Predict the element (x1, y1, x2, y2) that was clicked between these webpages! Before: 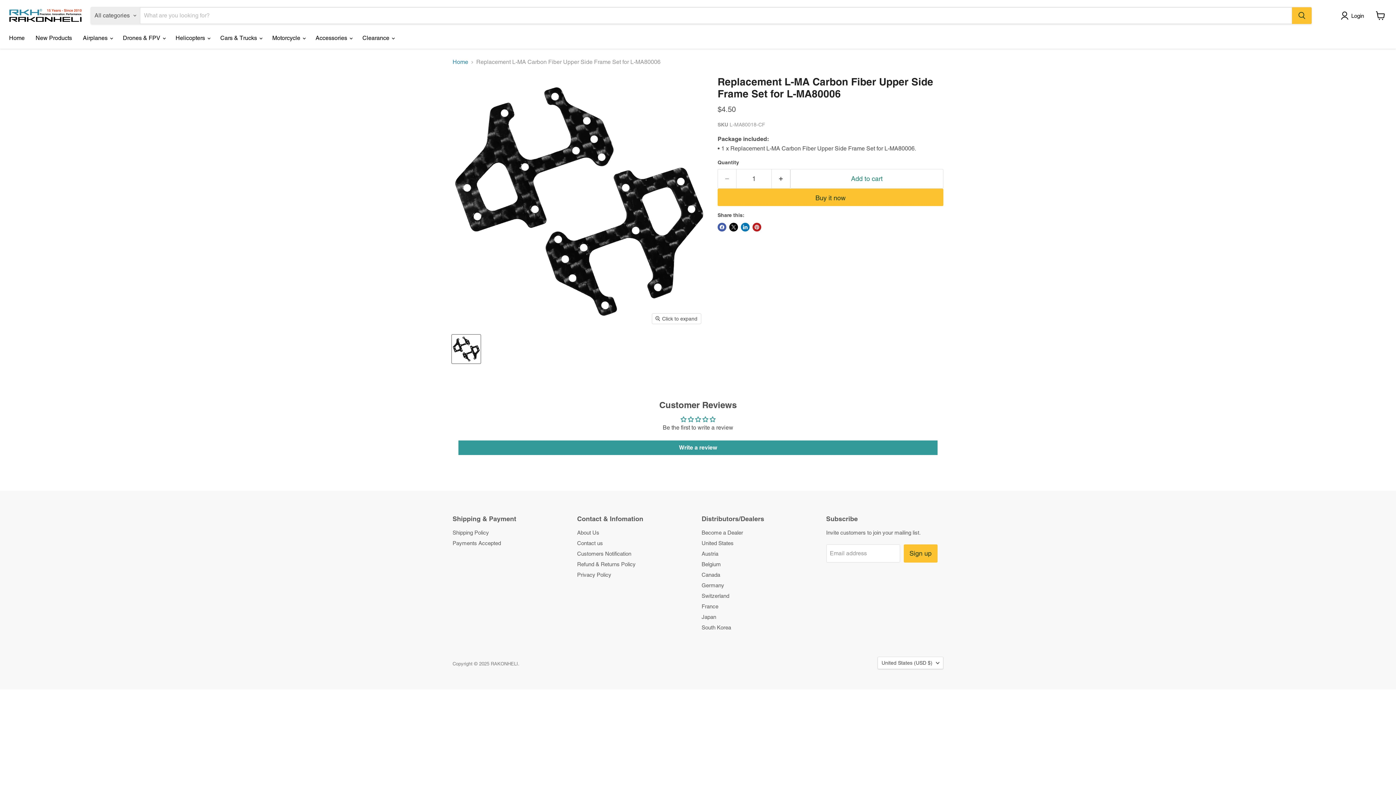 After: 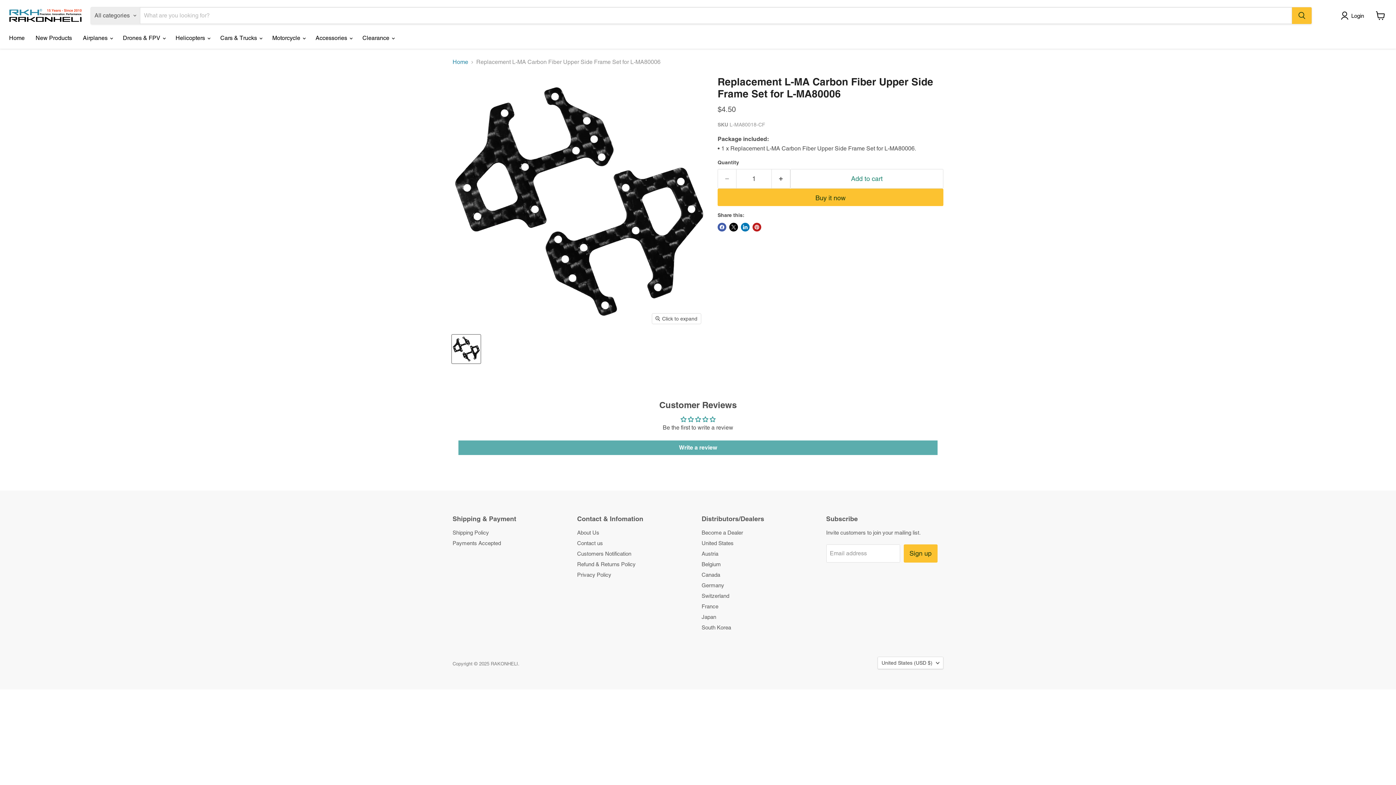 Action: bbox: (458, 440, 937, 455) label: Write a review